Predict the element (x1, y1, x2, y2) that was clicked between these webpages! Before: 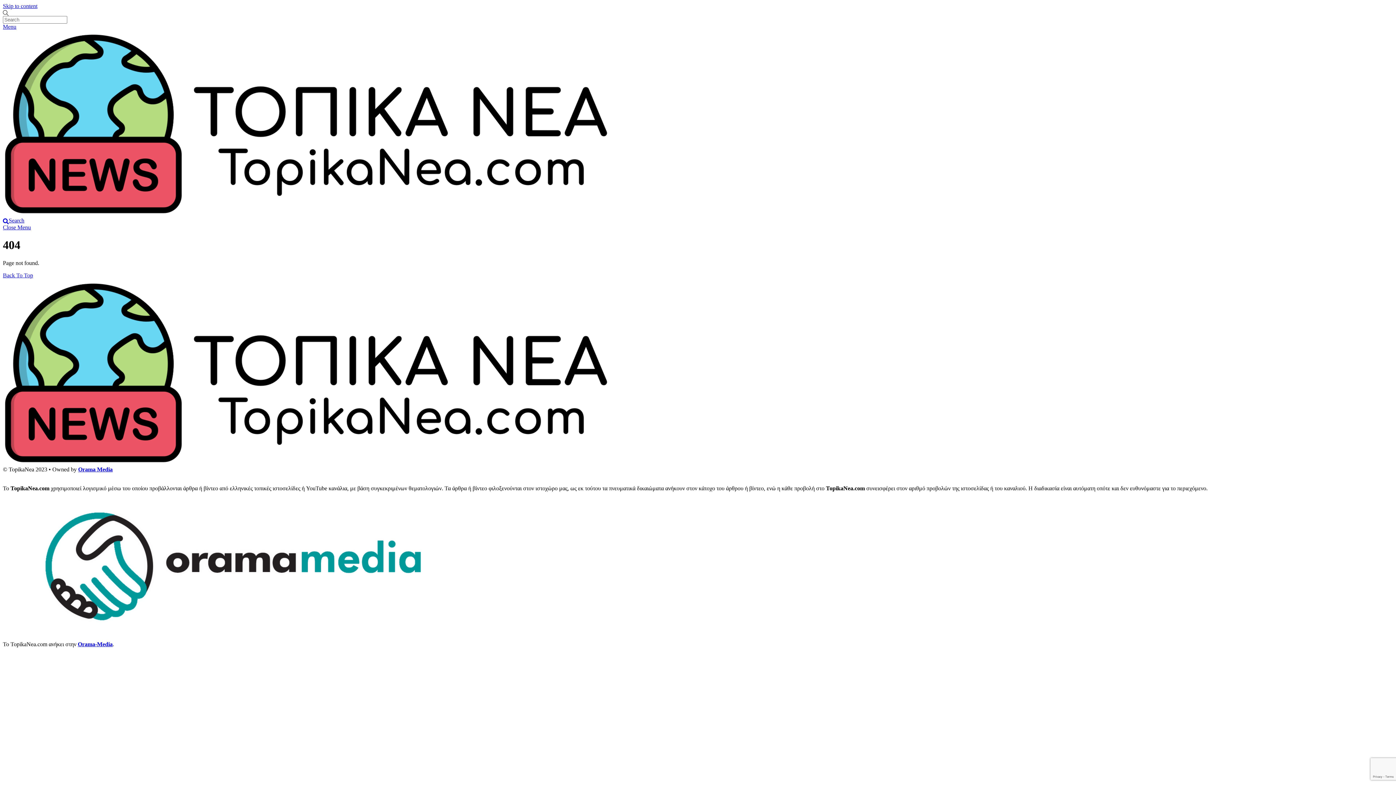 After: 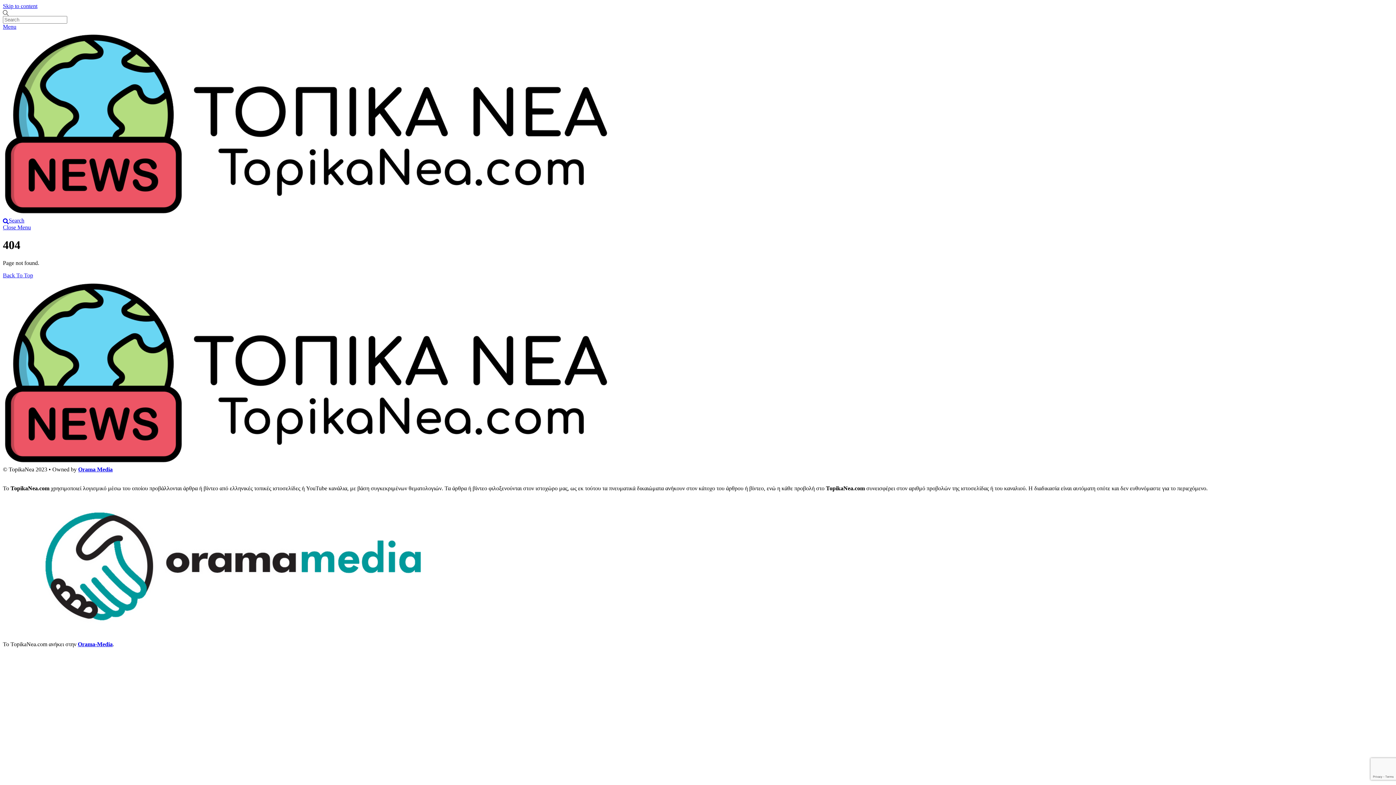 Action: label: Back to top bbox: (2, 272, 33, 278)